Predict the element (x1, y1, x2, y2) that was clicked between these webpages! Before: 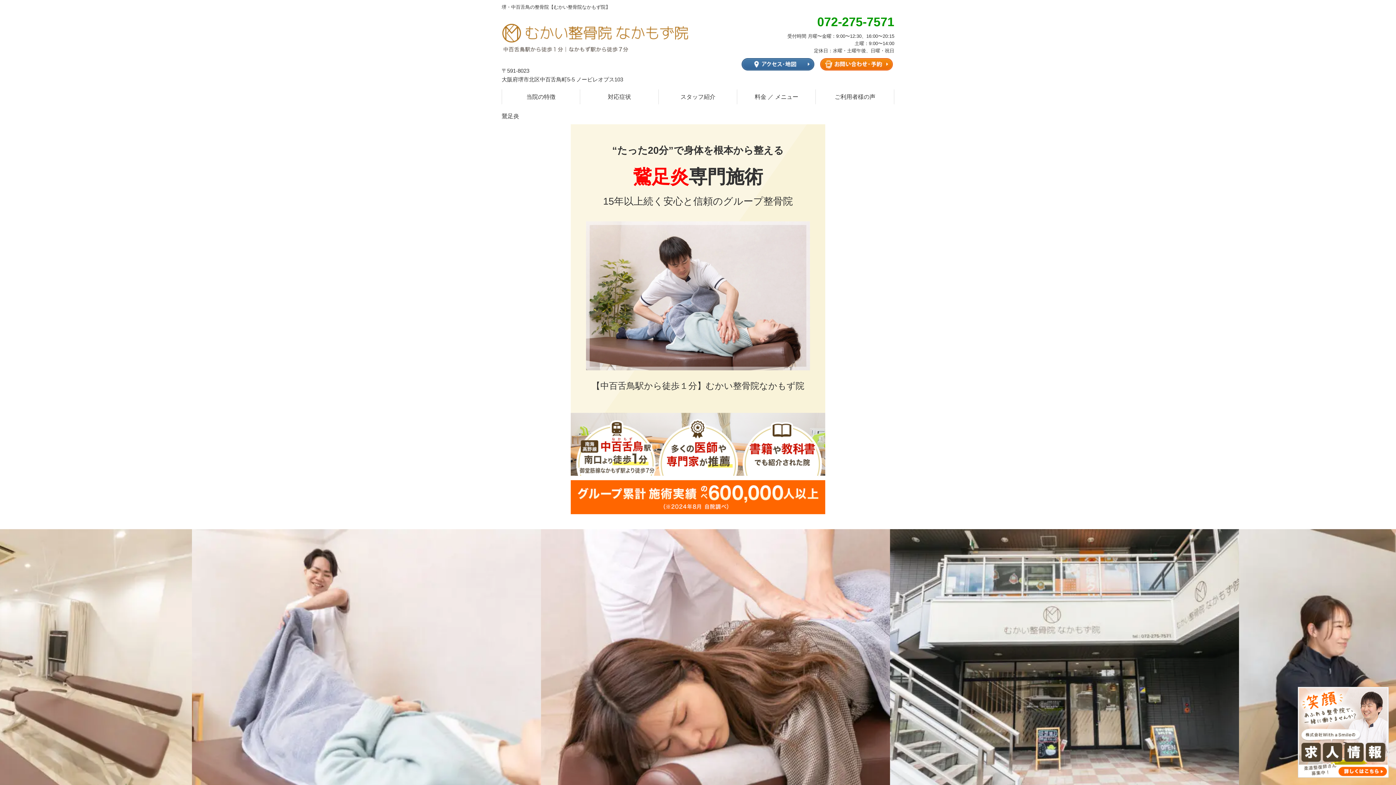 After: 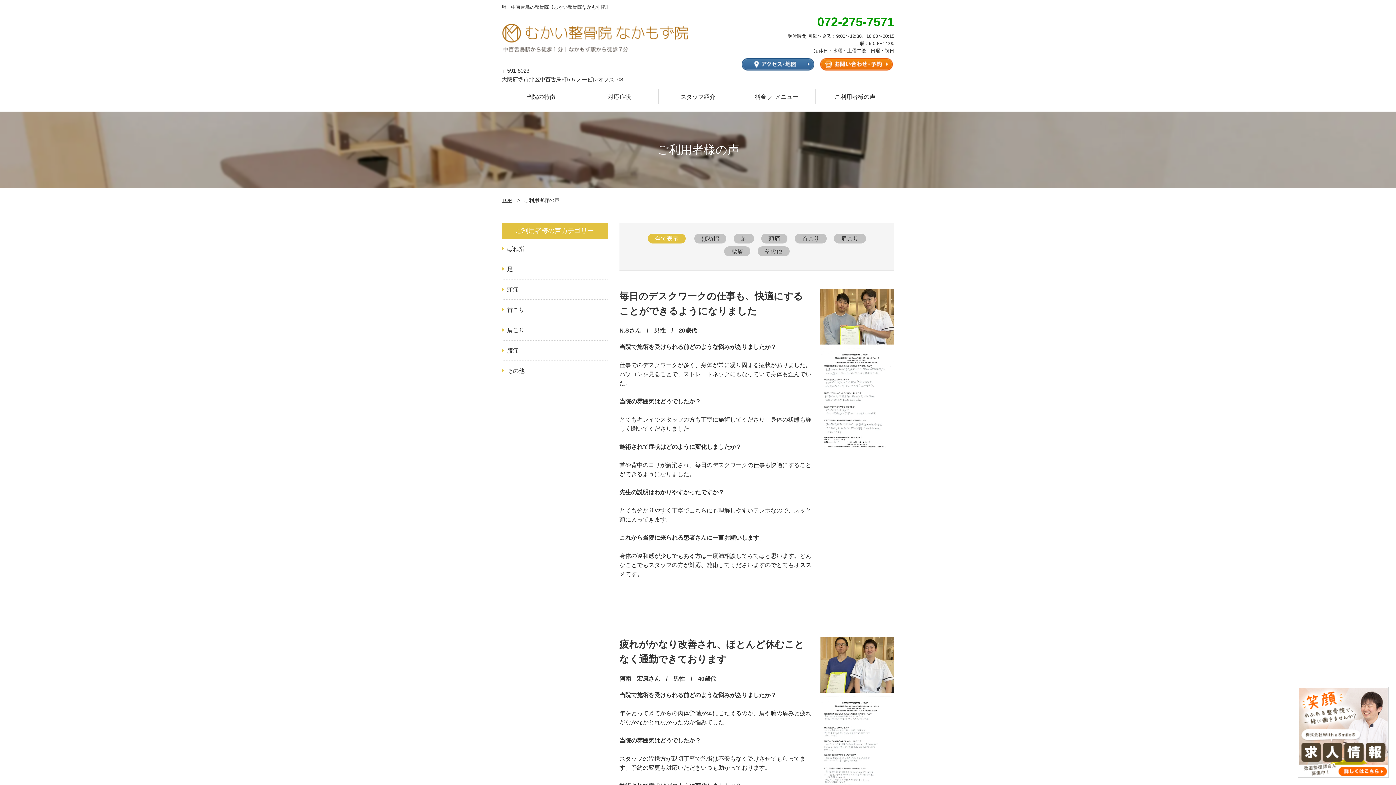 Action: bbox: (816, 89, 894, 104) label: ご利用者様の声